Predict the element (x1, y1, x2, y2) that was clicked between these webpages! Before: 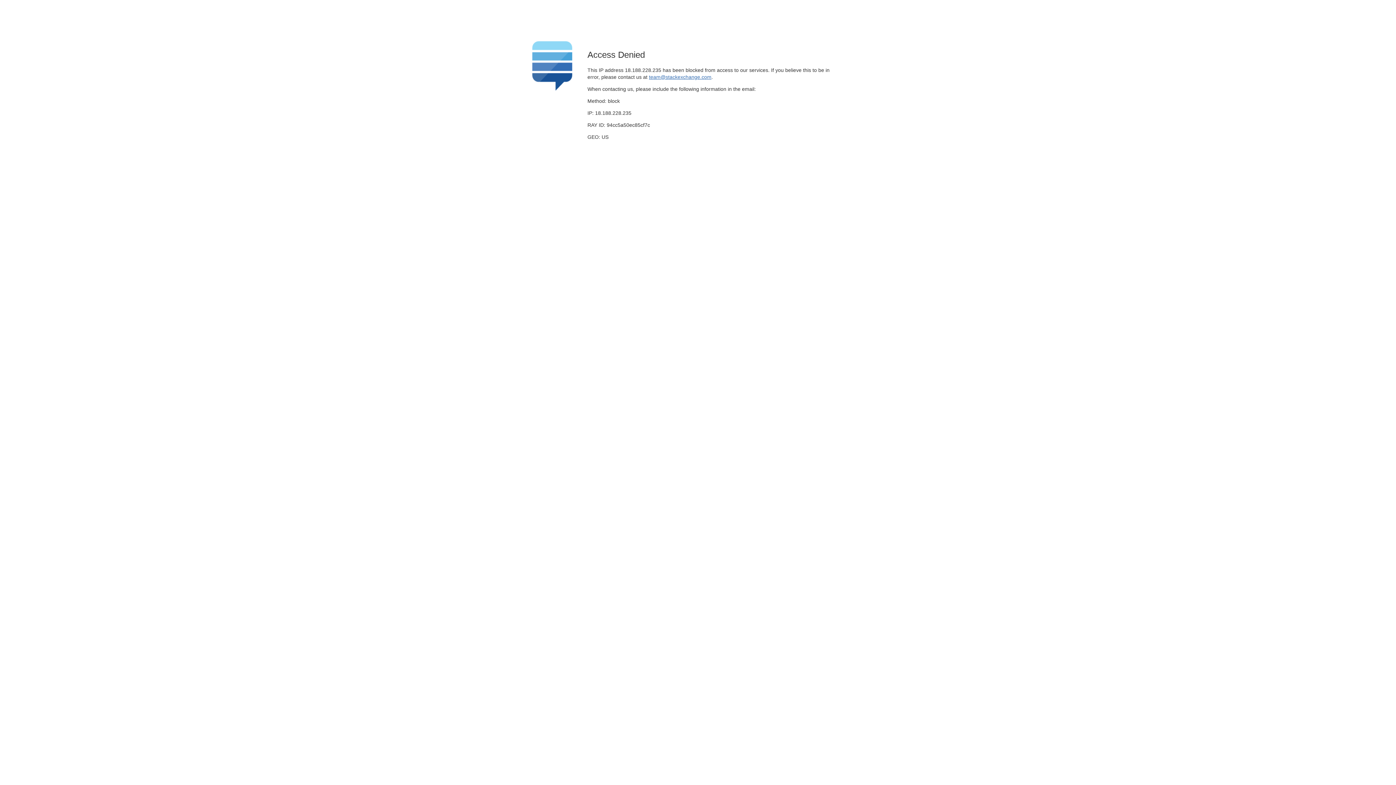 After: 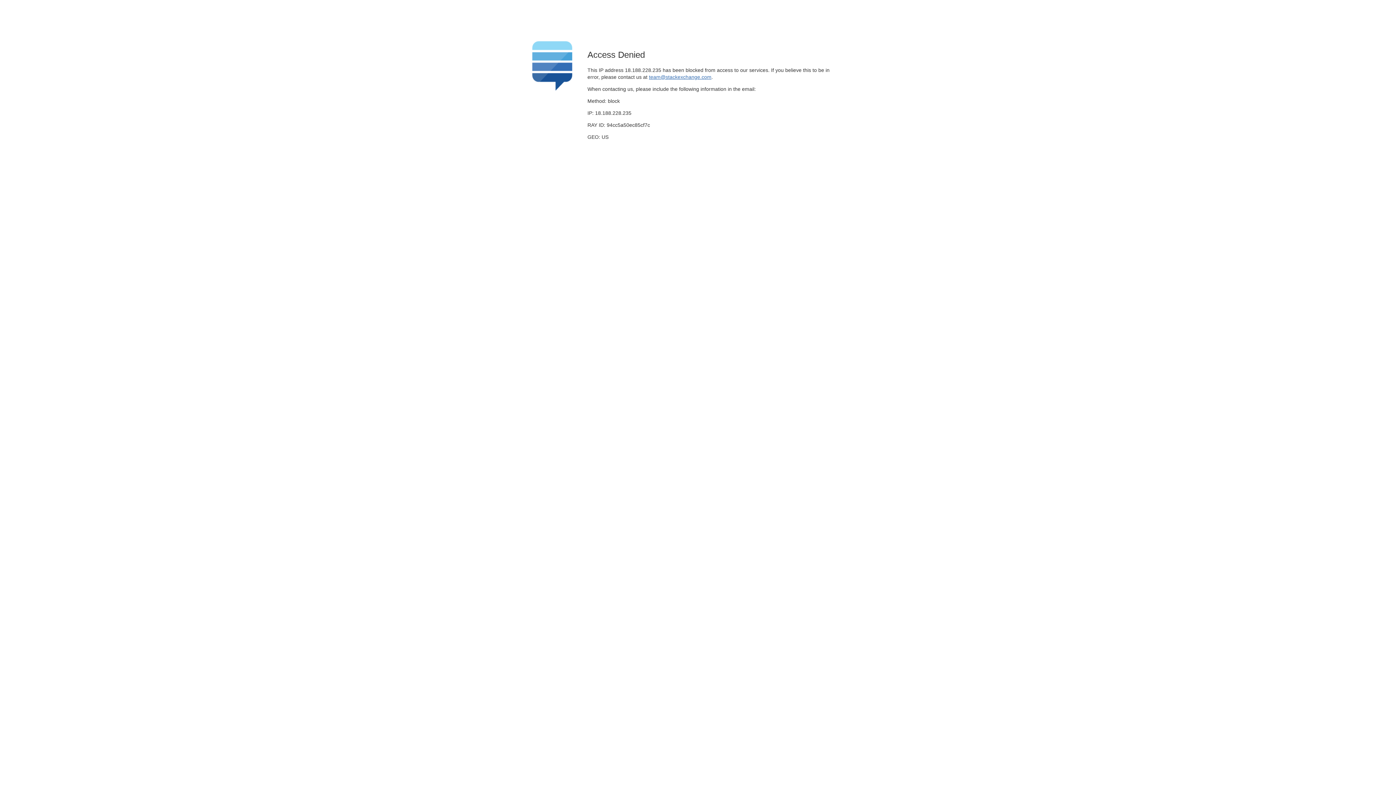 Action: bbox: (649, 74, 711, 79) label: team@stackexchange.com